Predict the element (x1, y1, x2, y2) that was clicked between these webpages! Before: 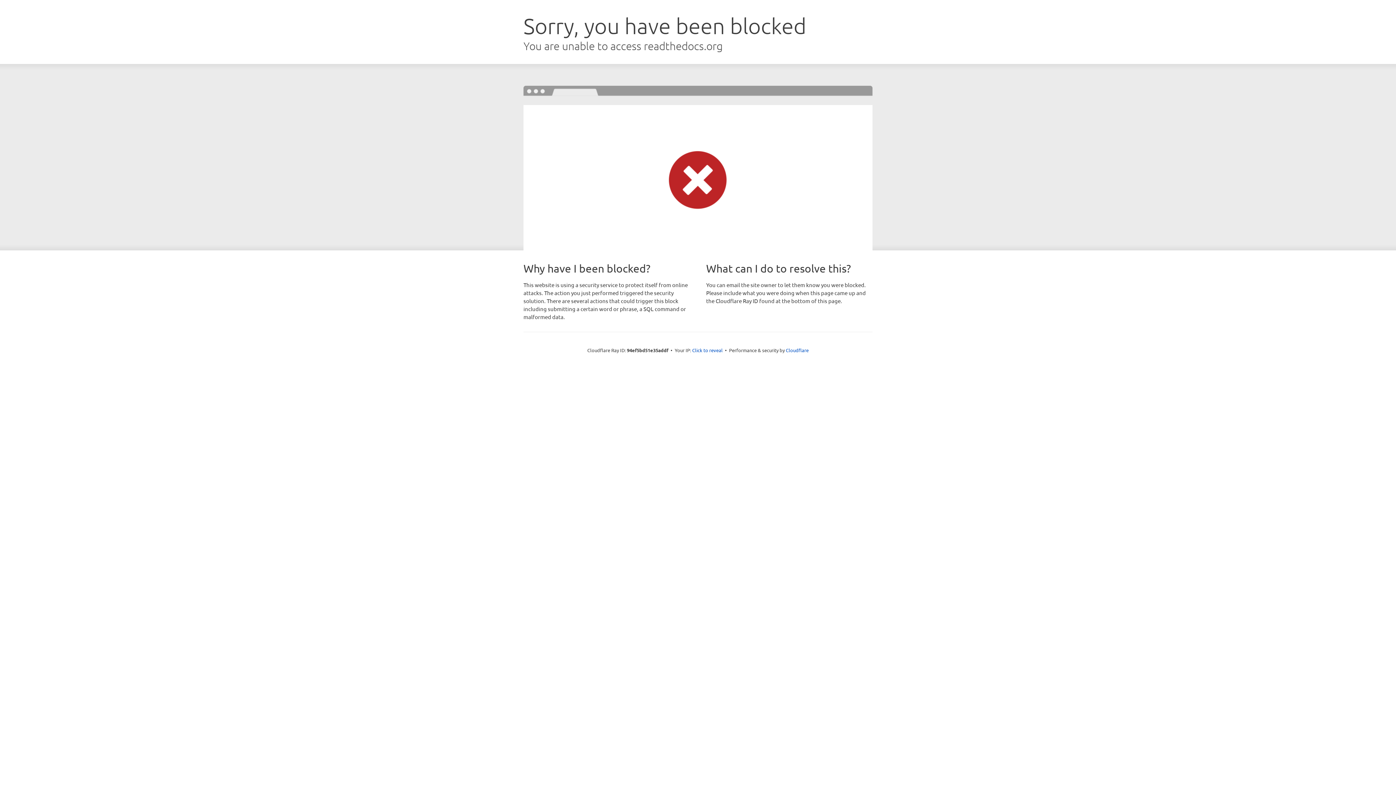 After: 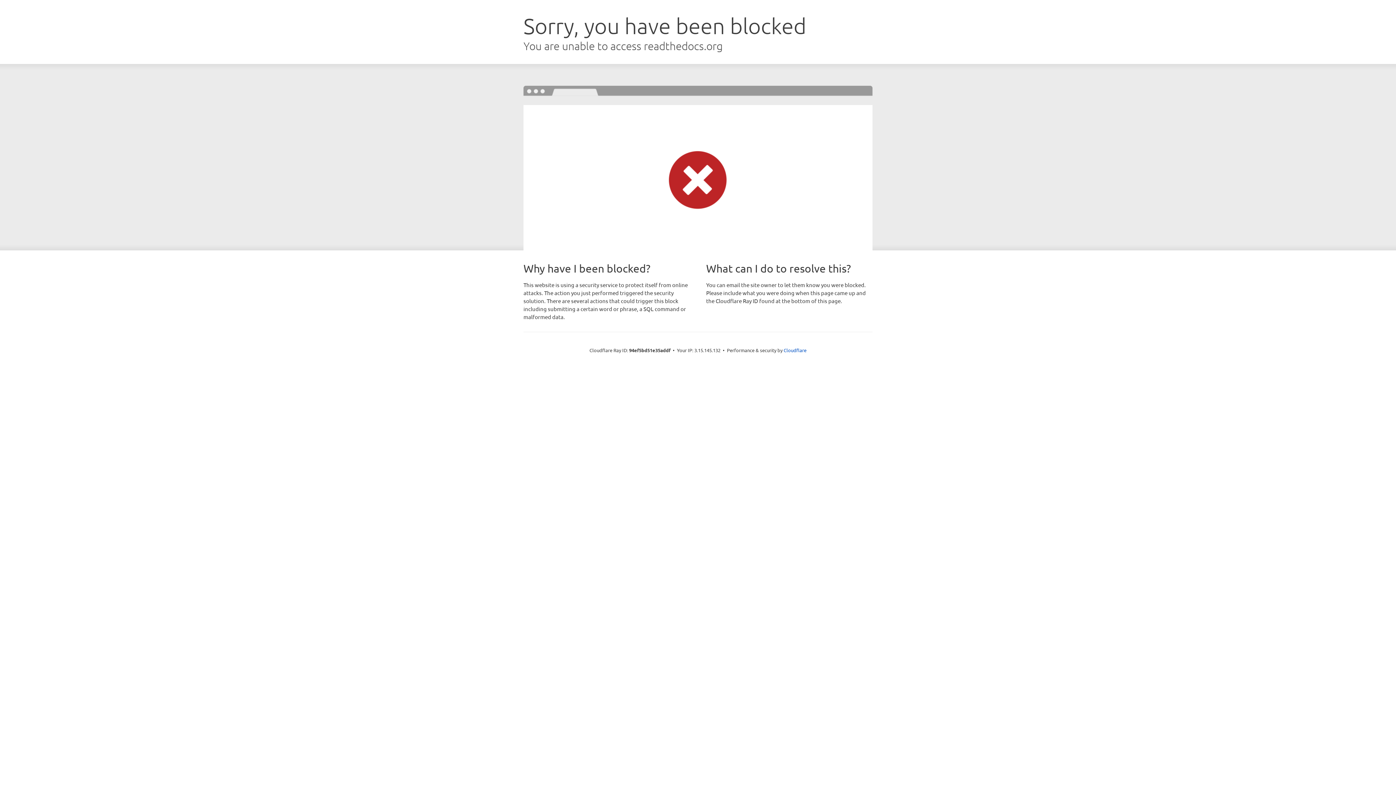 Action: bbox: (692, 346, 722, 353) label: Click to reveal